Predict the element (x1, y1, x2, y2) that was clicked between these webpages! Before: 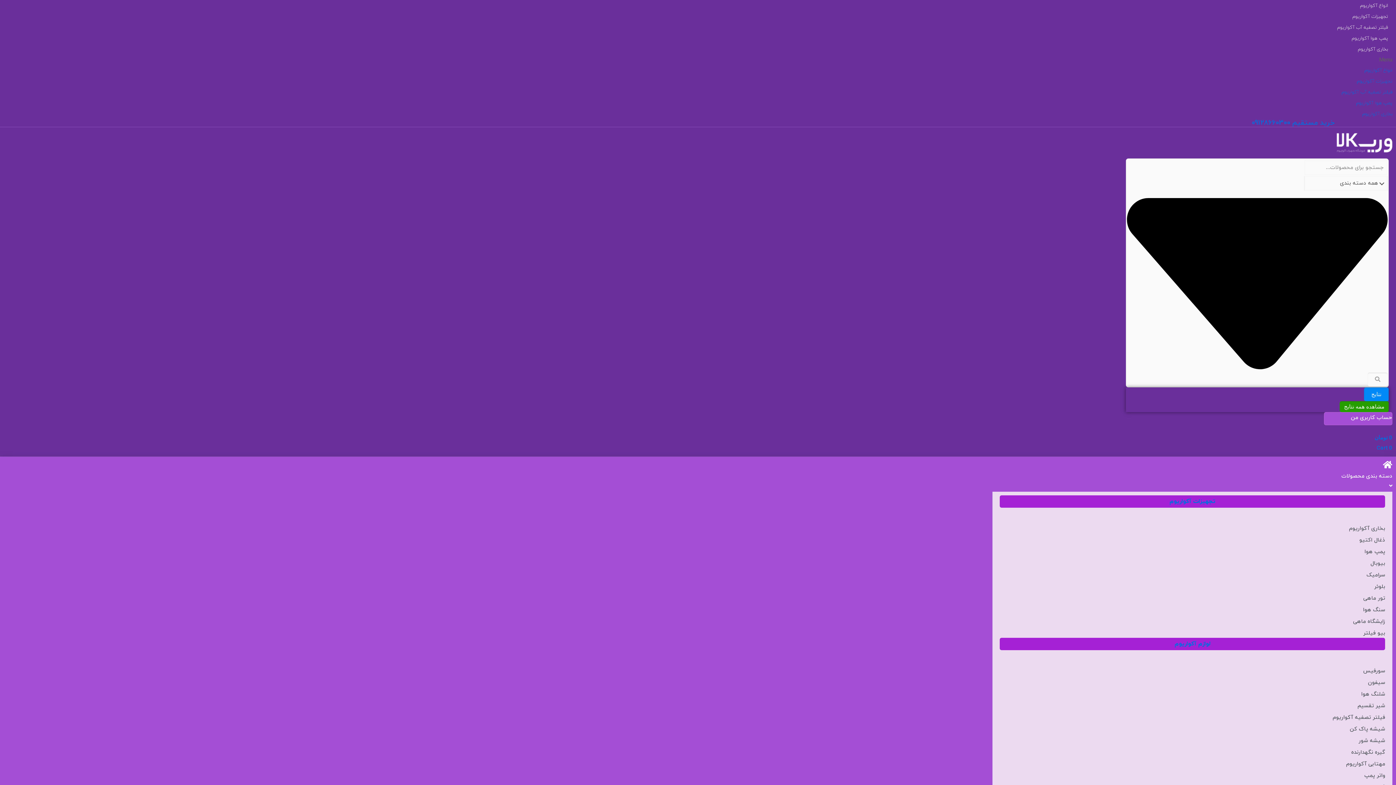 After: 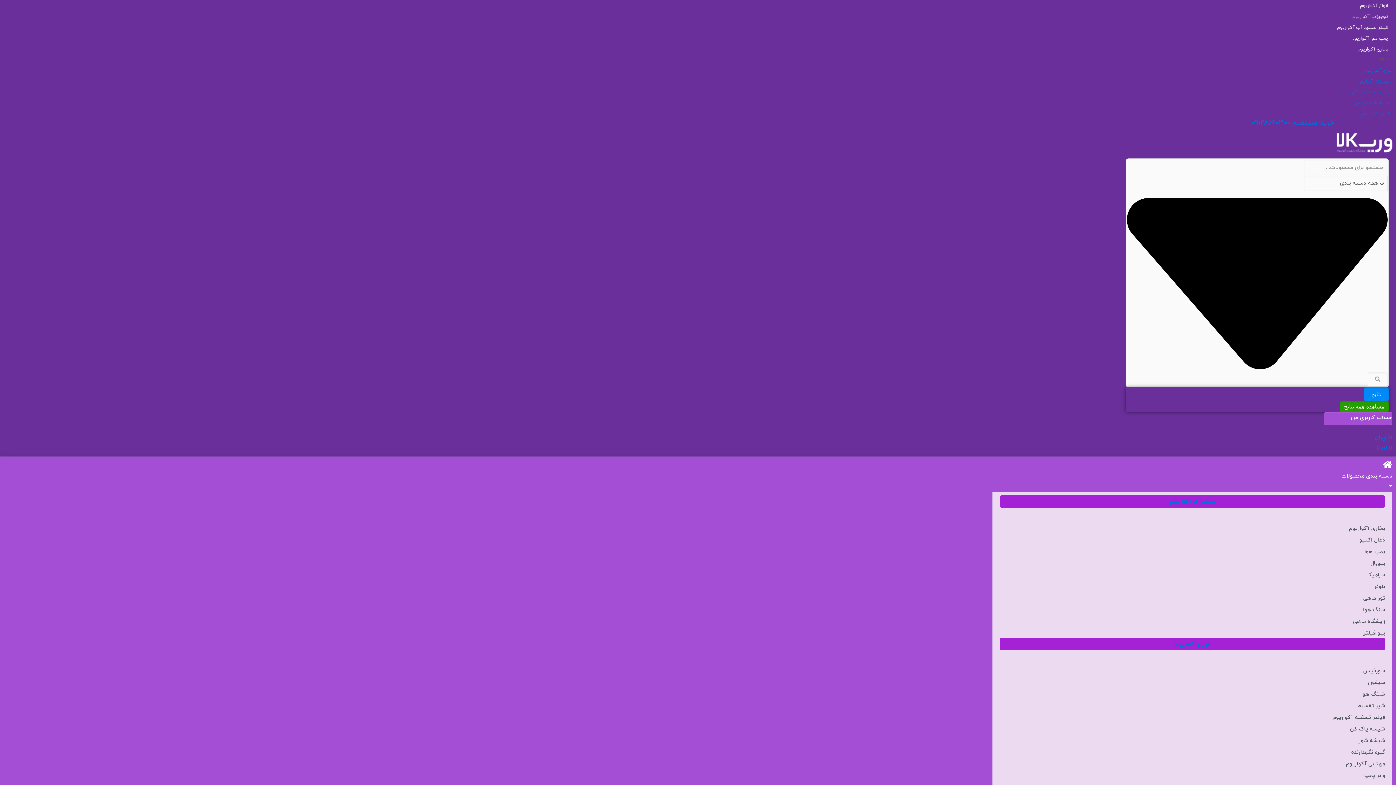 Action: bbox: (1357, 78, 1392, 84) label: تجهیزات آکواریوم